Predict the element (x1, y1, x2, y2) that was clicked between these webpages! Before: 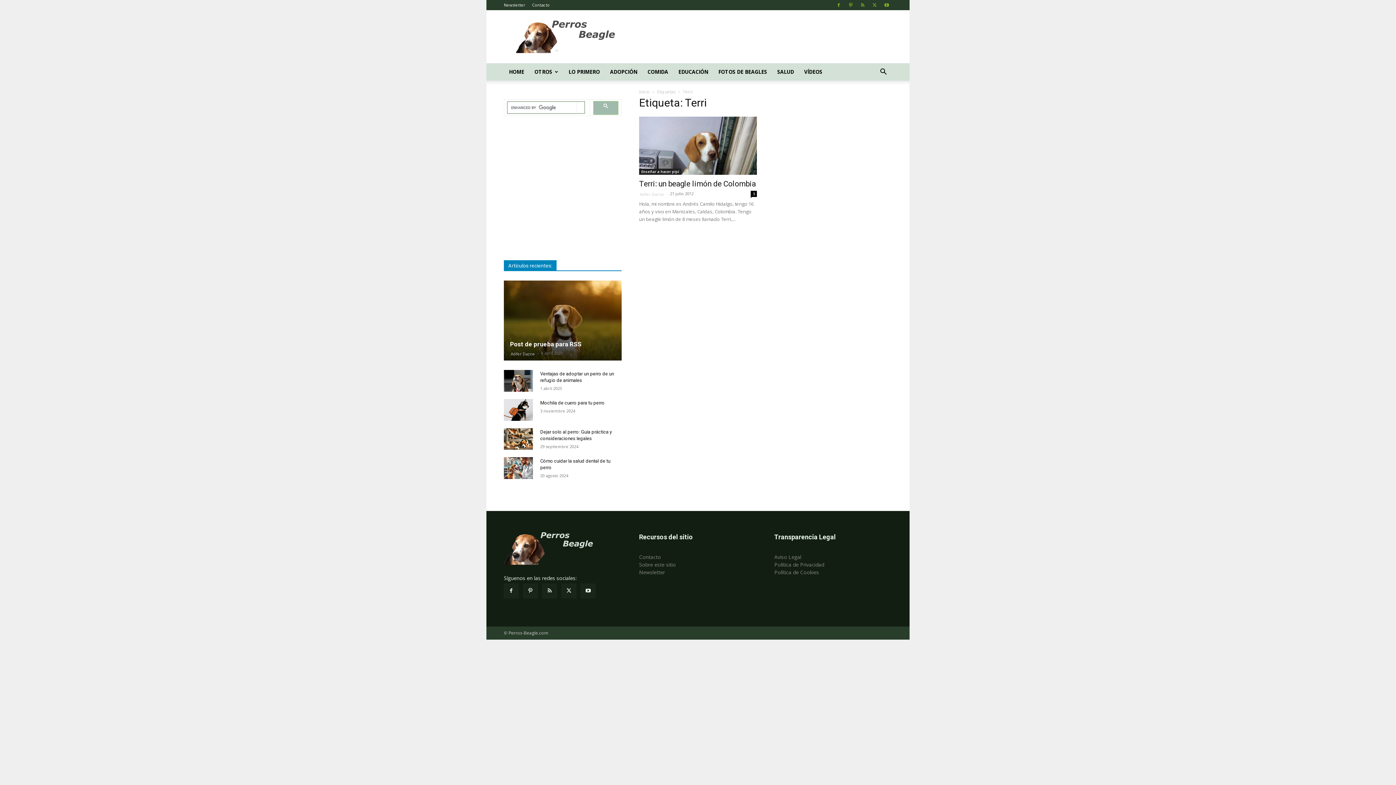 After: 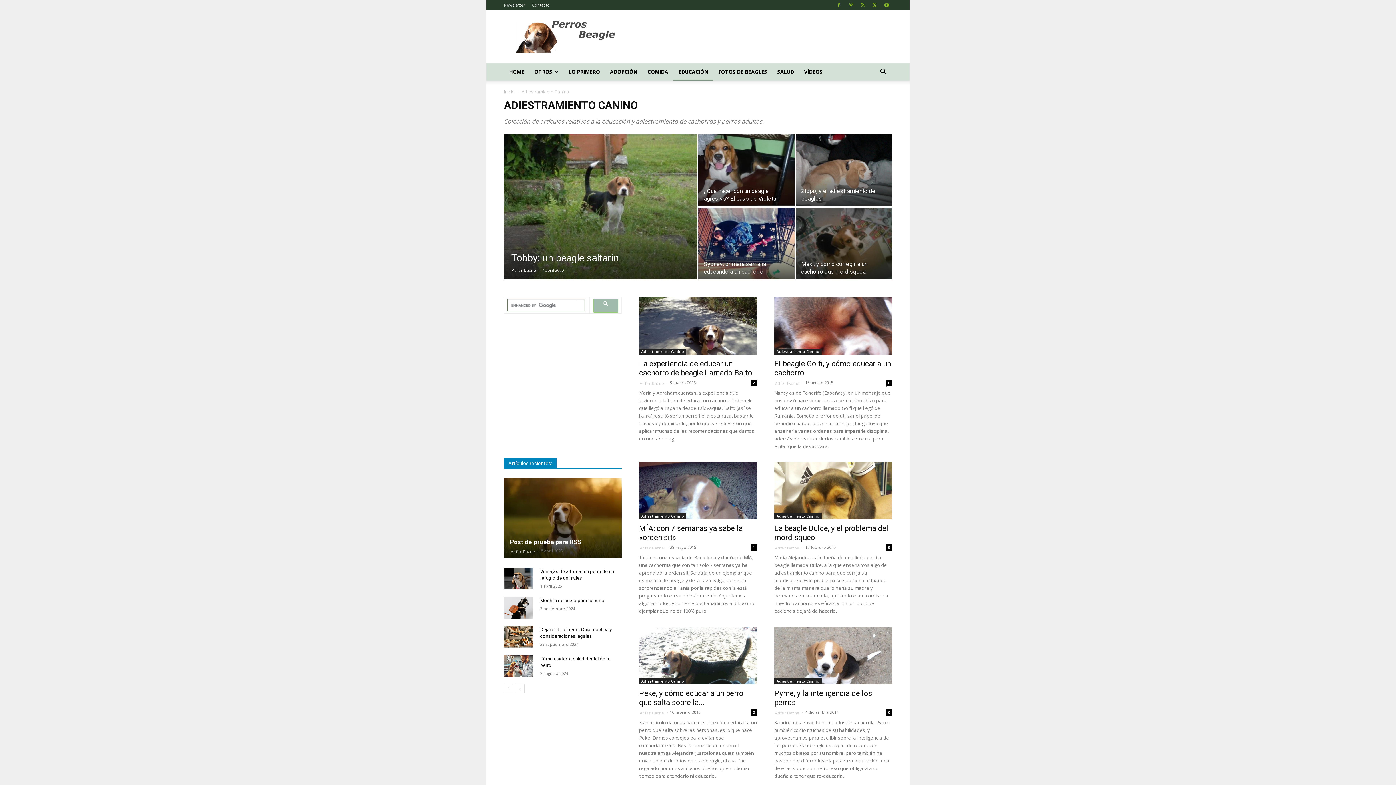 Action: label: EDUCACIÓN bbox: (673, 63, 713, 80)